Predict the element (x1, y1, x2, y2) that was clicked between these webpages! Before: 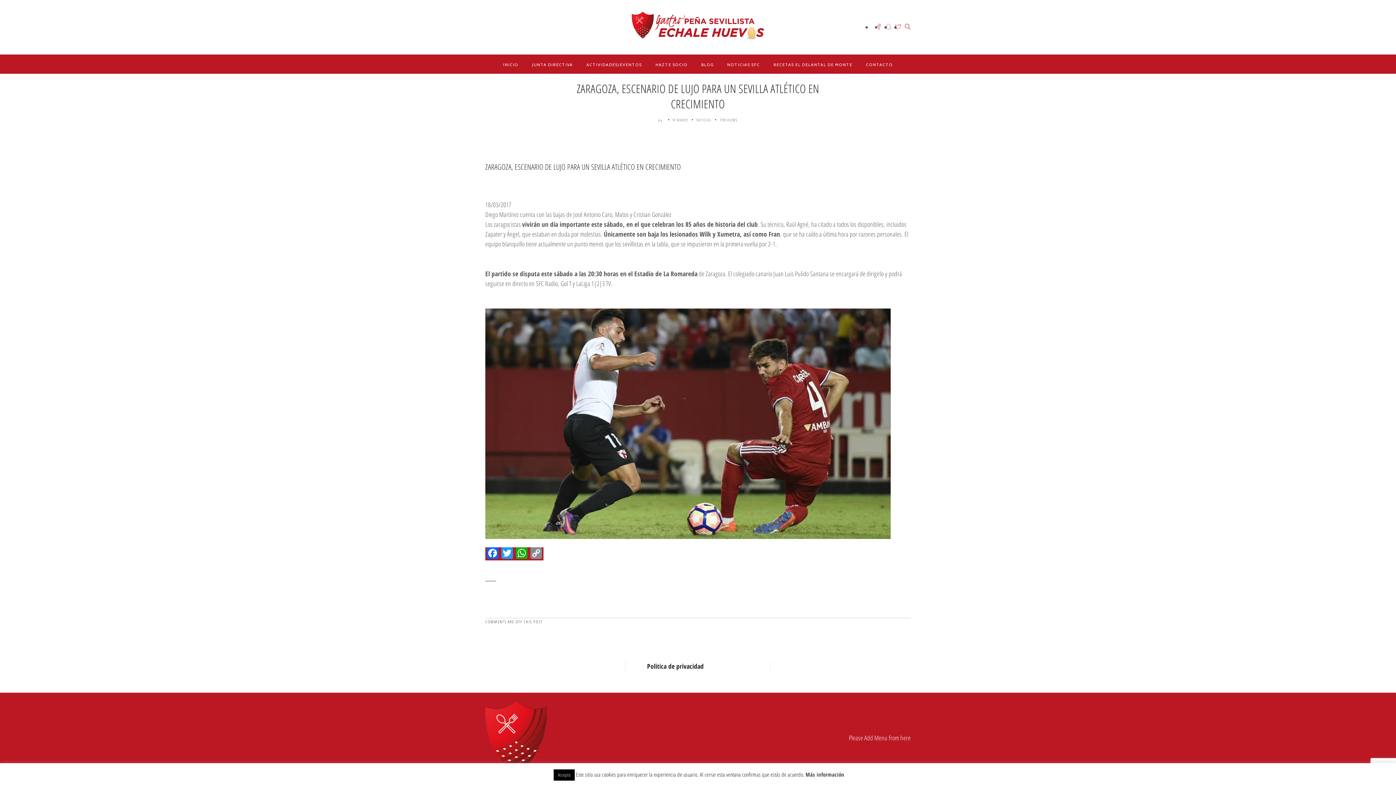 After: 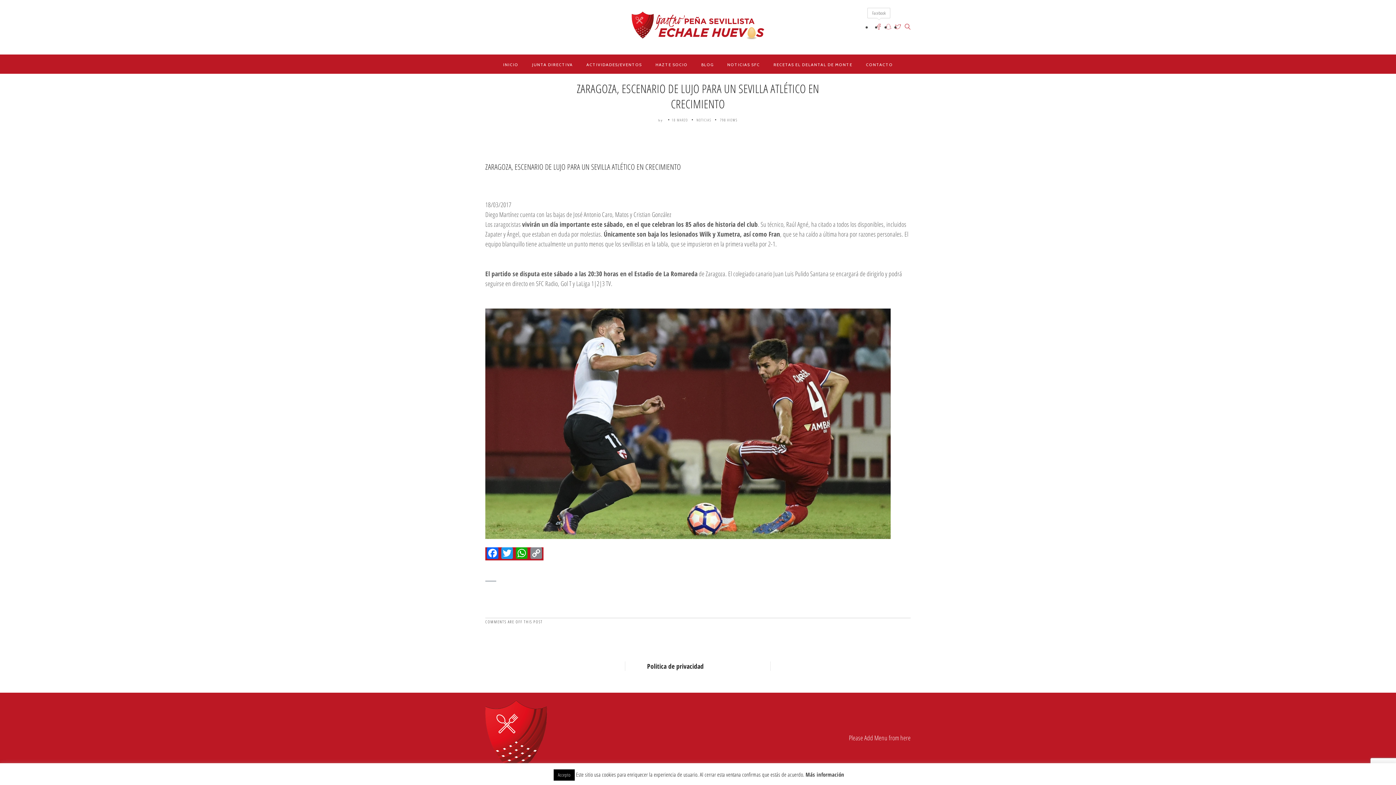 Action: bbox: (876, 22, 882, 31)